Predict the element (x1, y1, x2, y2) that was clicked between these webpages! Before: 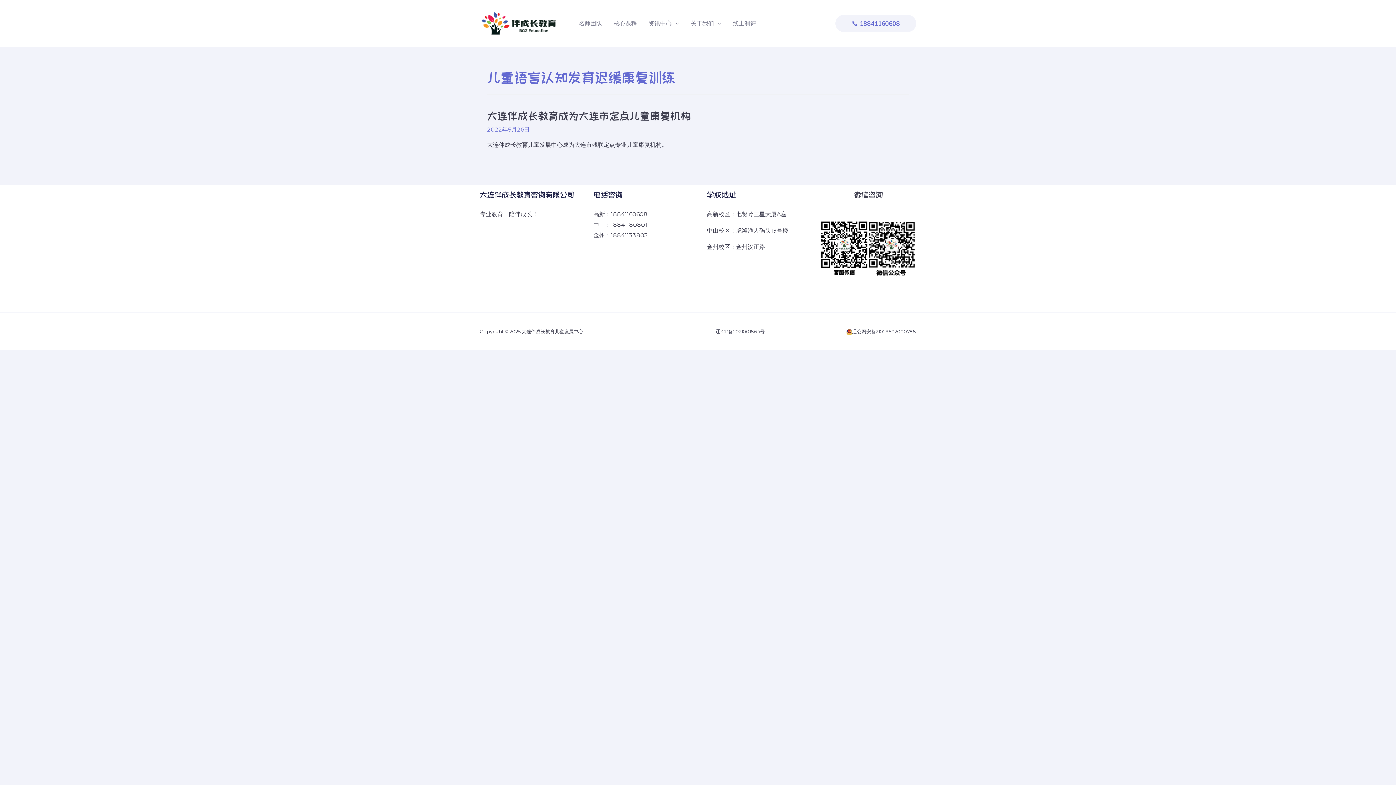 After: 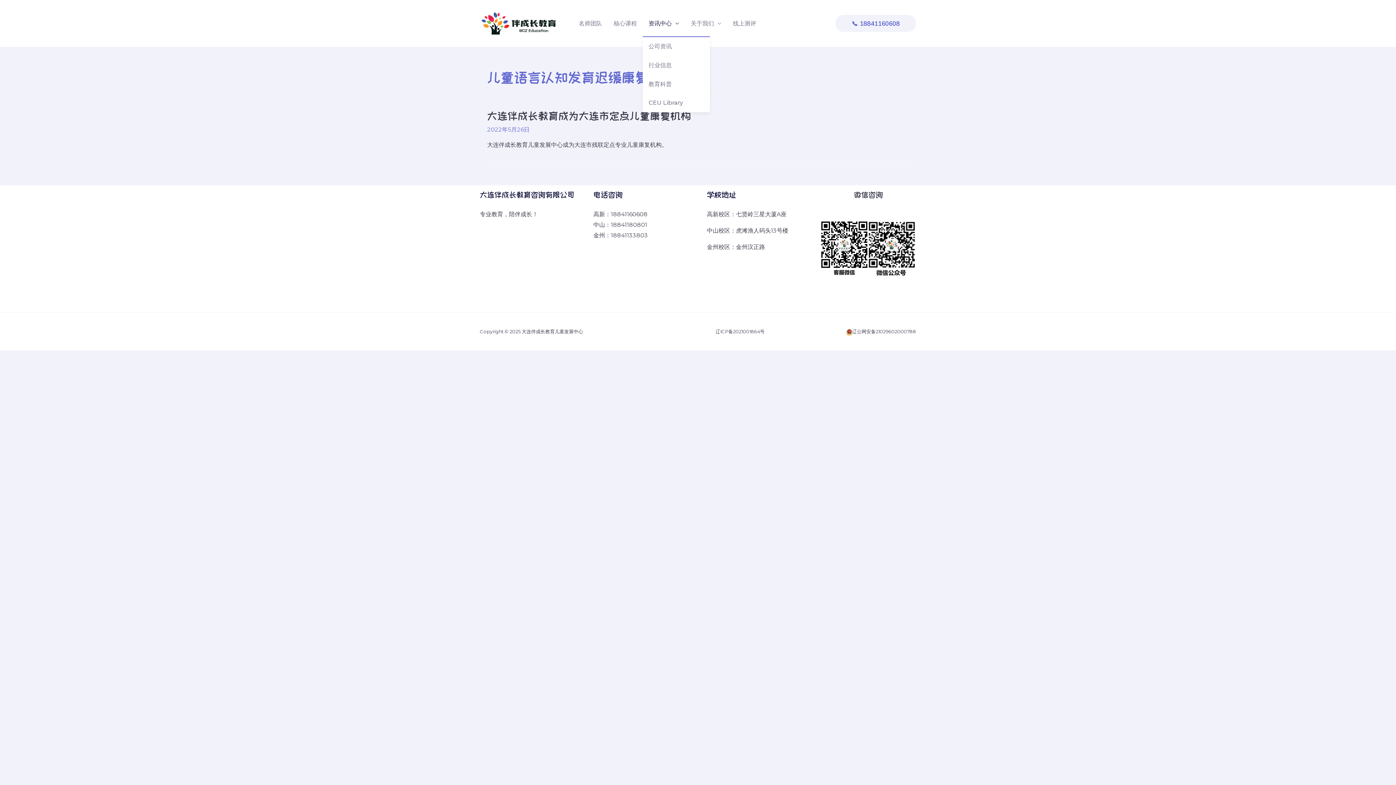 Action: bbox: (642, 10, 685, 36) label: 资讯中心